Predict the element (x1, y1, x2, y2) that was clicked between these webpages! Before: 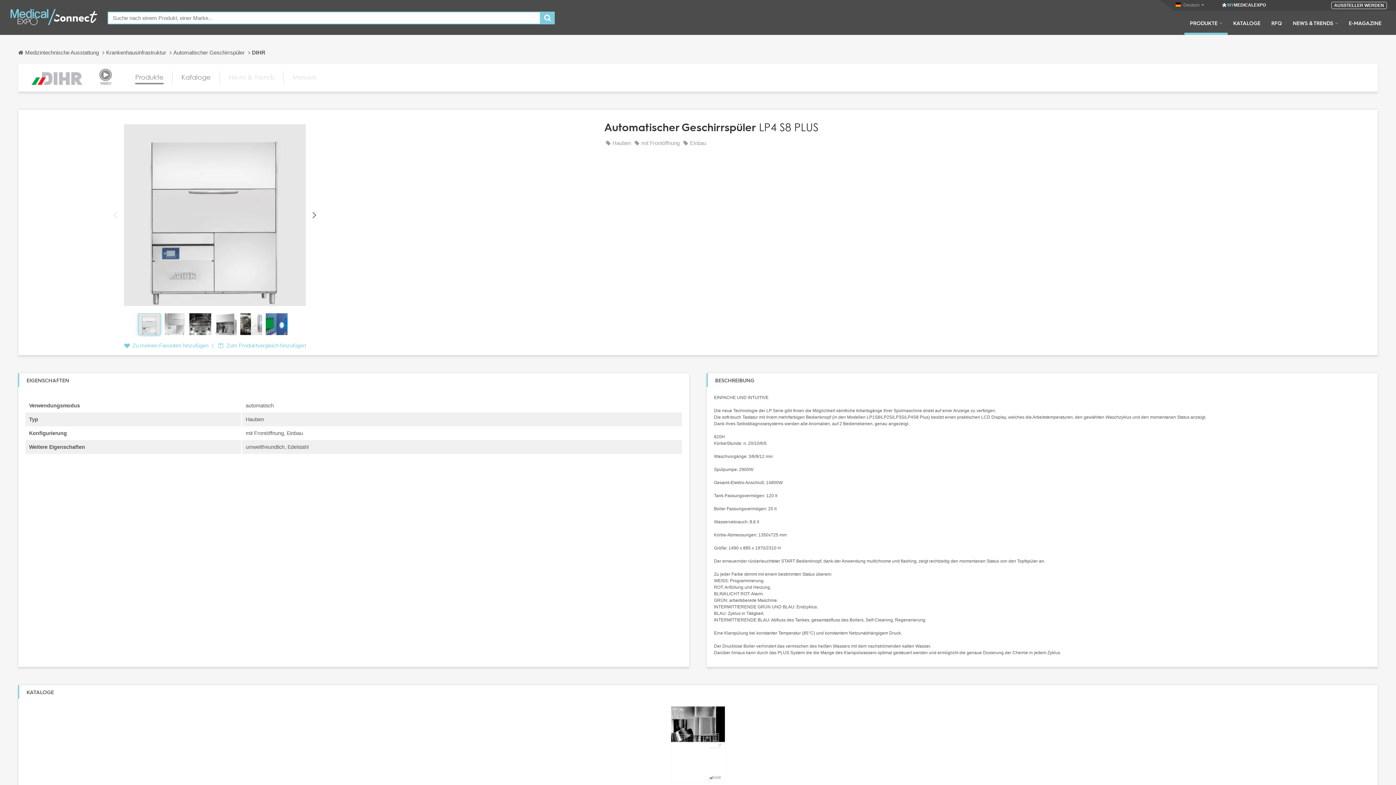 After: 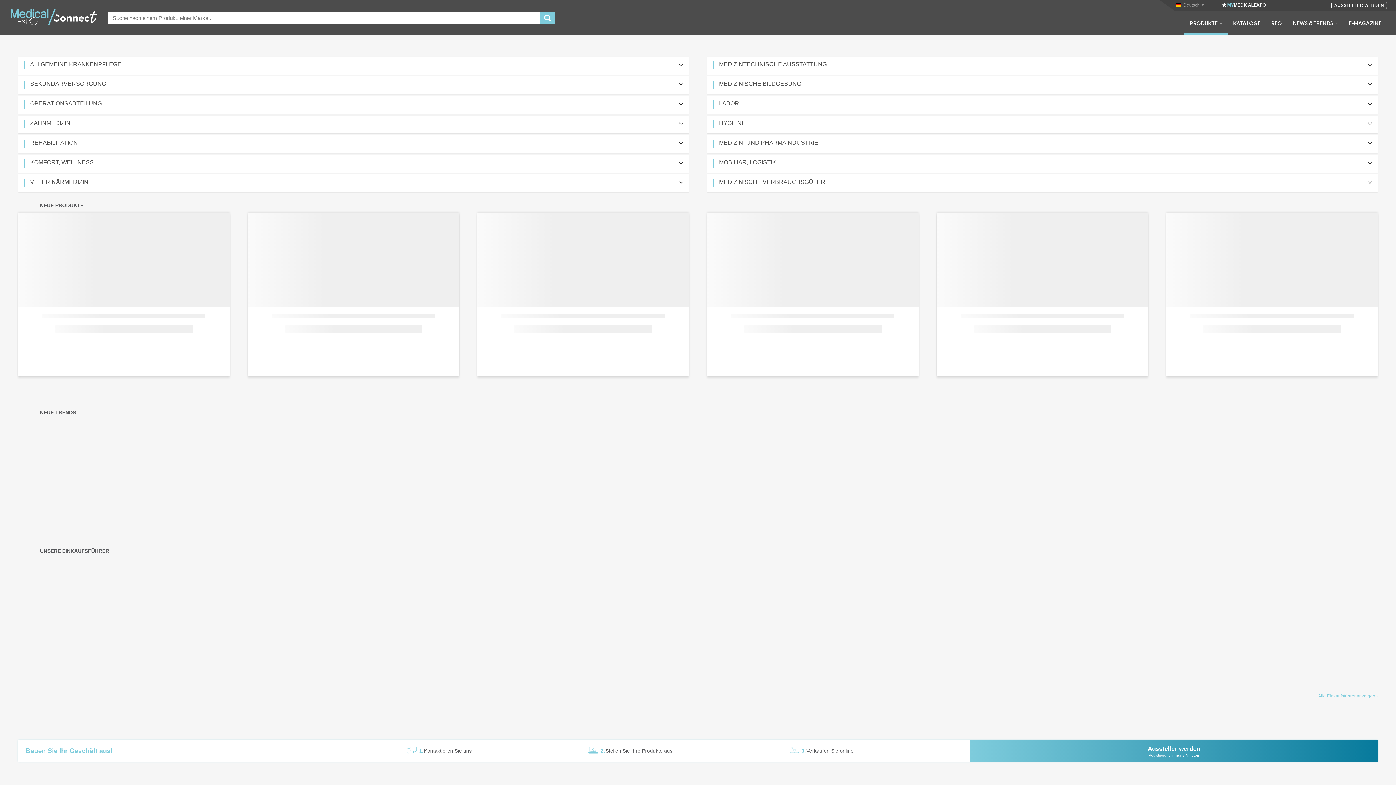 Action: bbox: (1184, 19, 1228, 34) label: PRODUKTE